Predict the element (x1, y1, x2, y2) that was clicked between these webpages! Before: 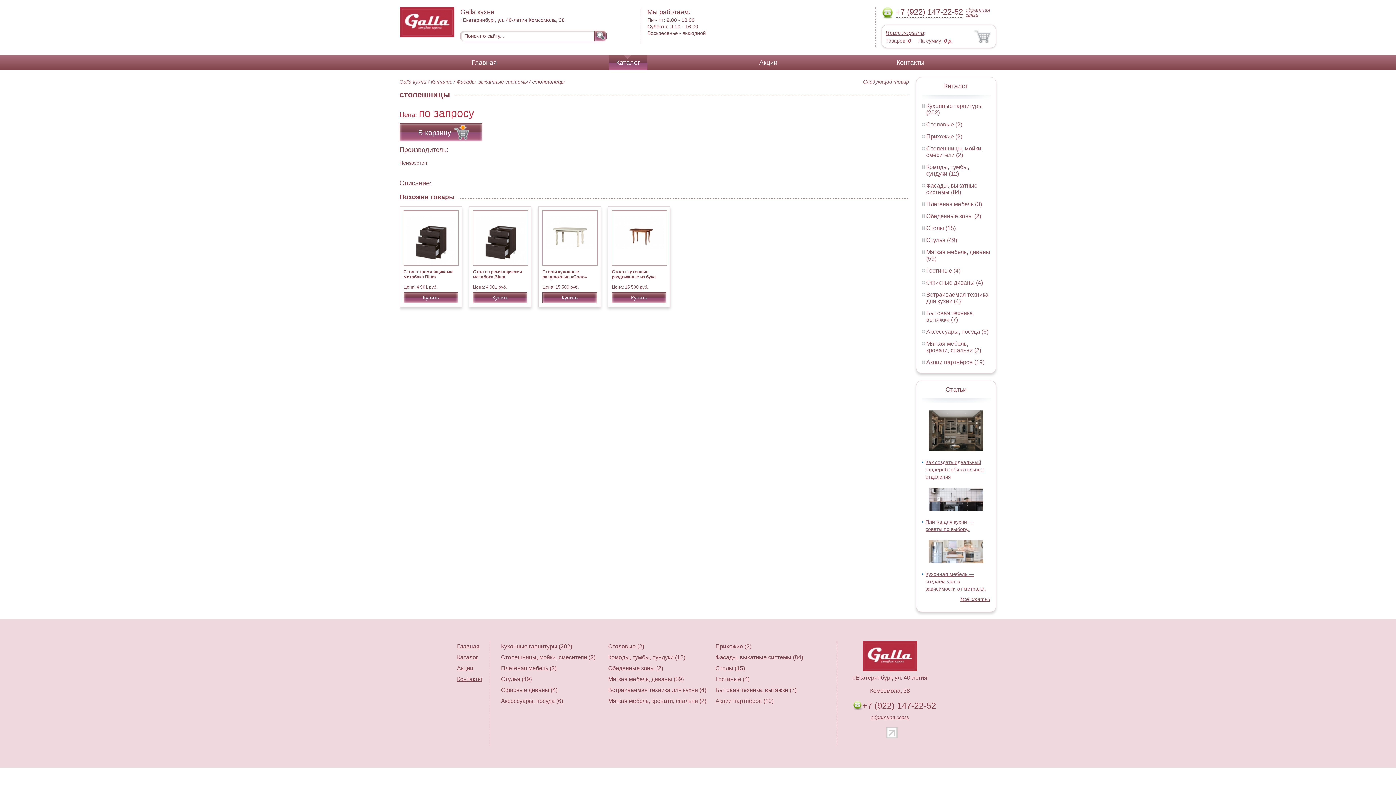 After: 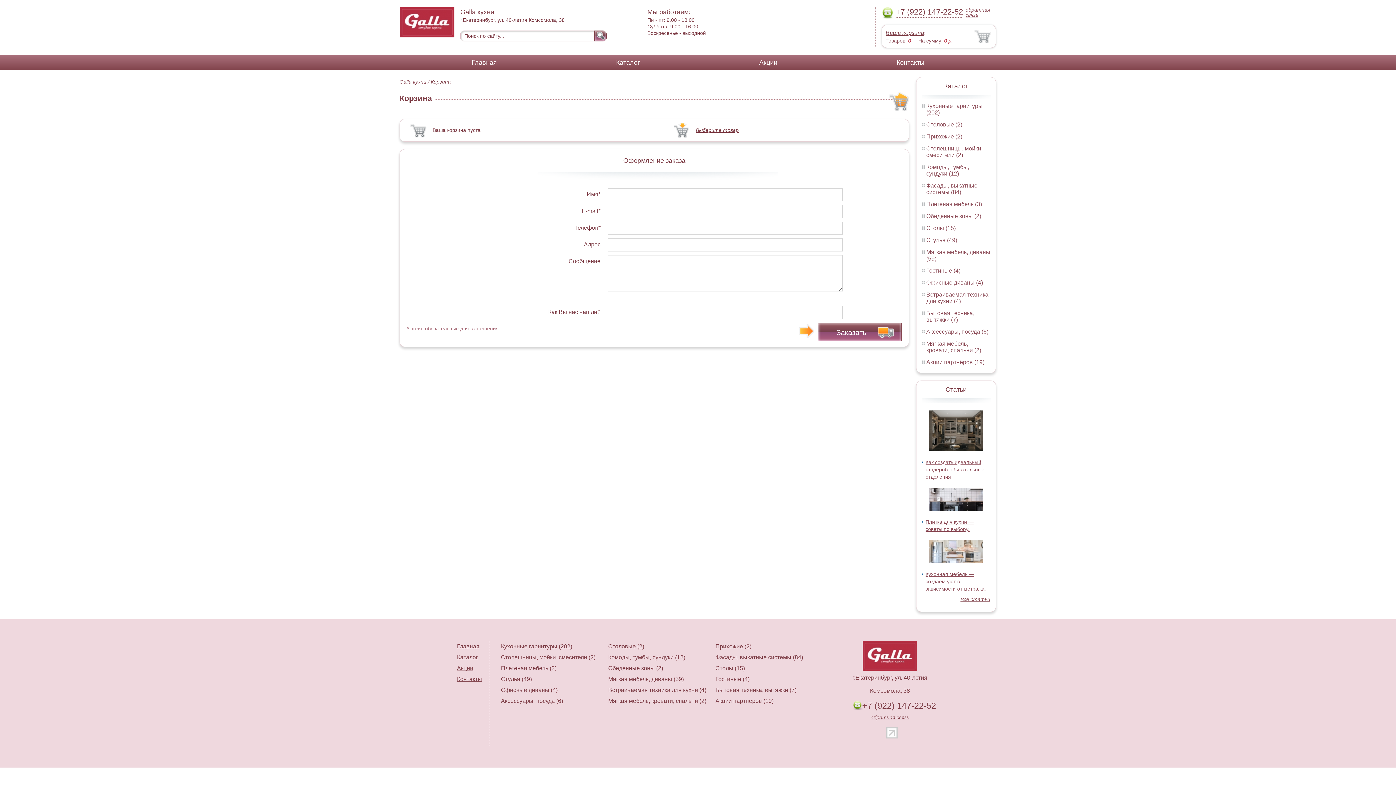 Action: bbox: (944, 37, 947, 43) label: 0